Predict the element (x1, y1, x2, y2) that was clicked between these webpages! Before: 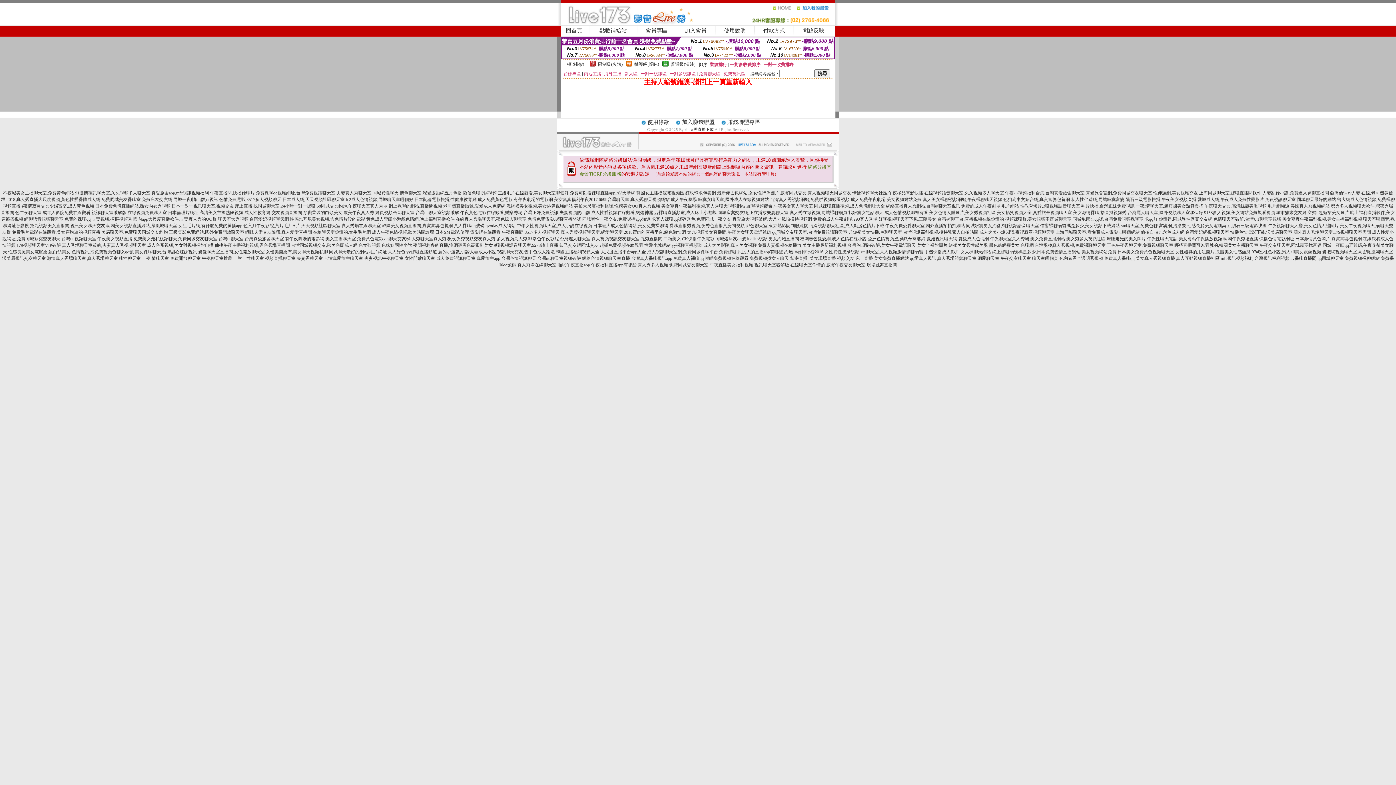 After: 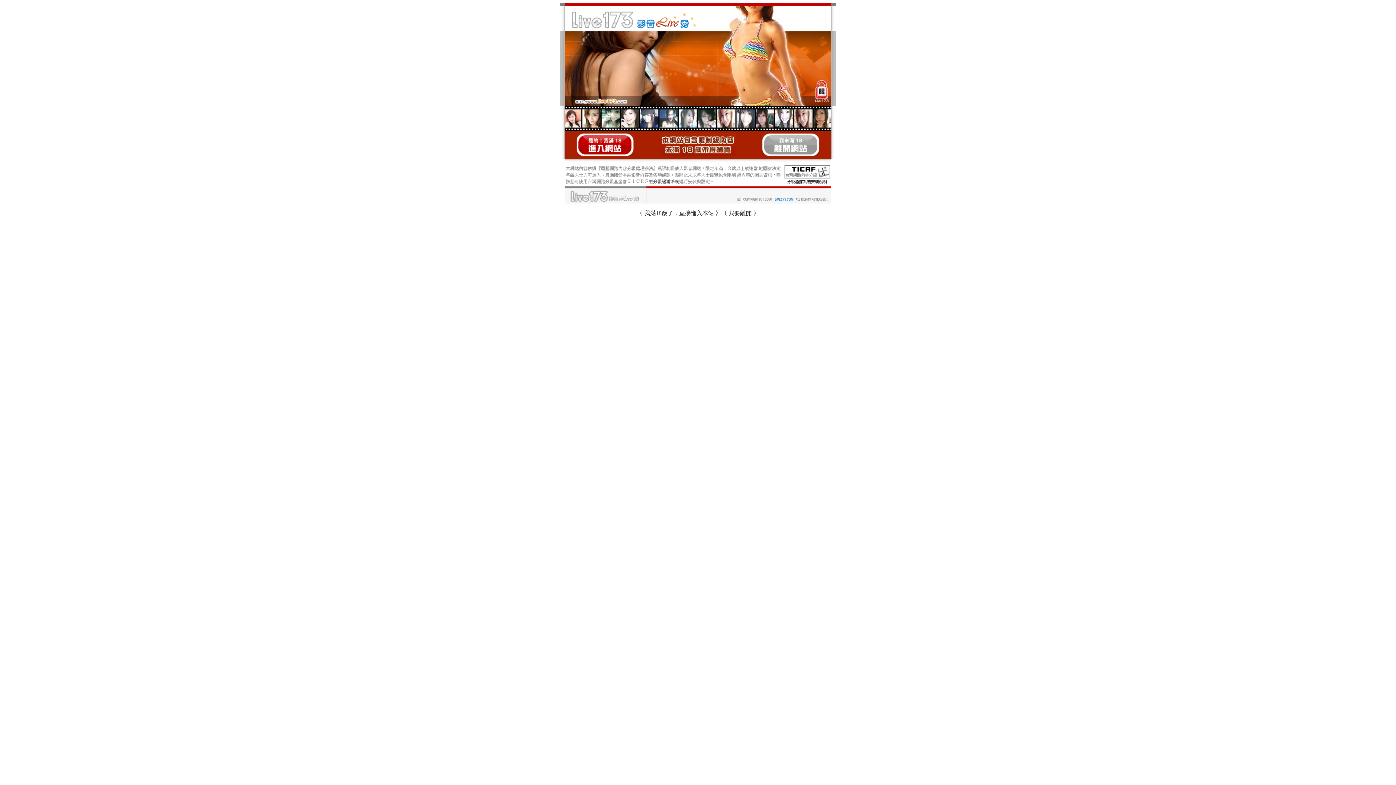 Action: label: 在線視頻語音聊天室,久久視頻多人聊天室 bbox: (924, 190, 1004, 195)